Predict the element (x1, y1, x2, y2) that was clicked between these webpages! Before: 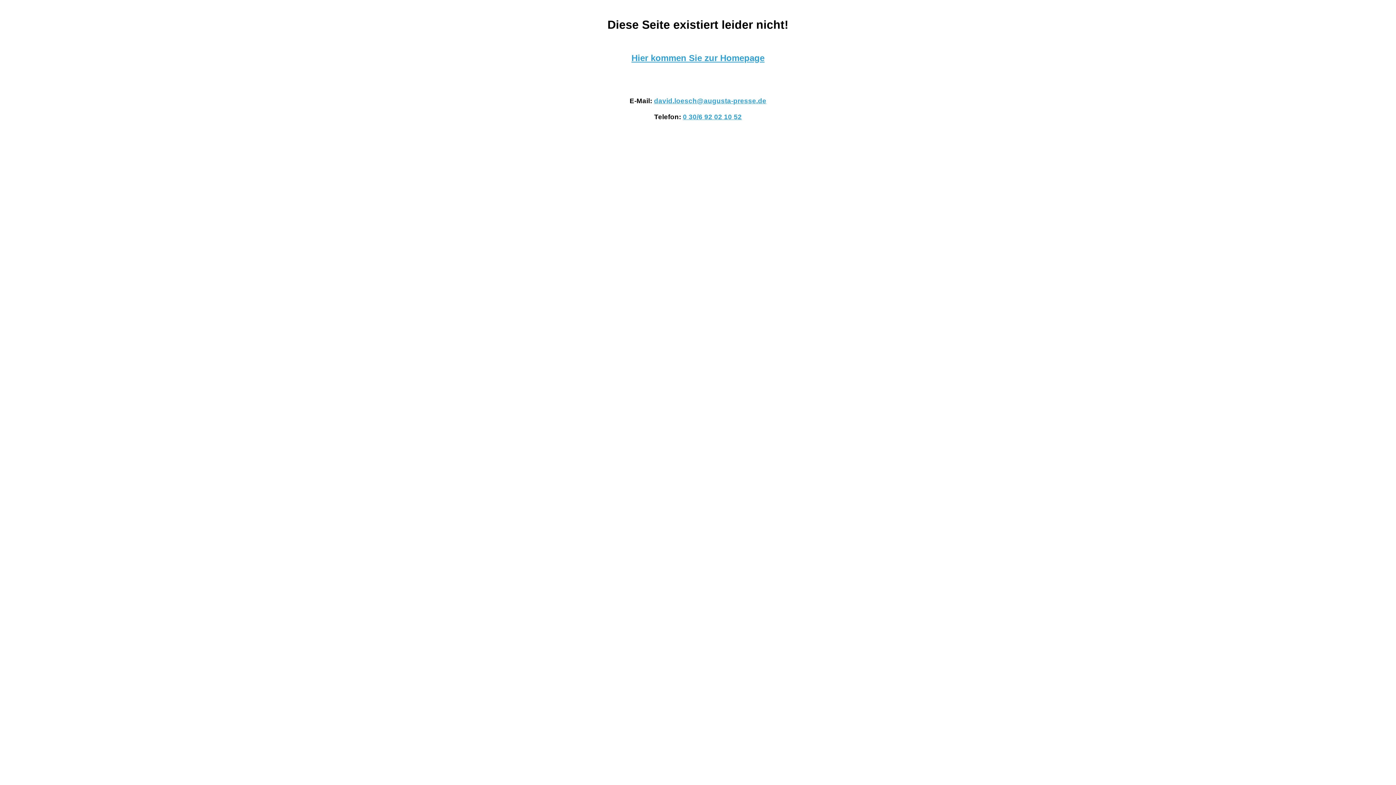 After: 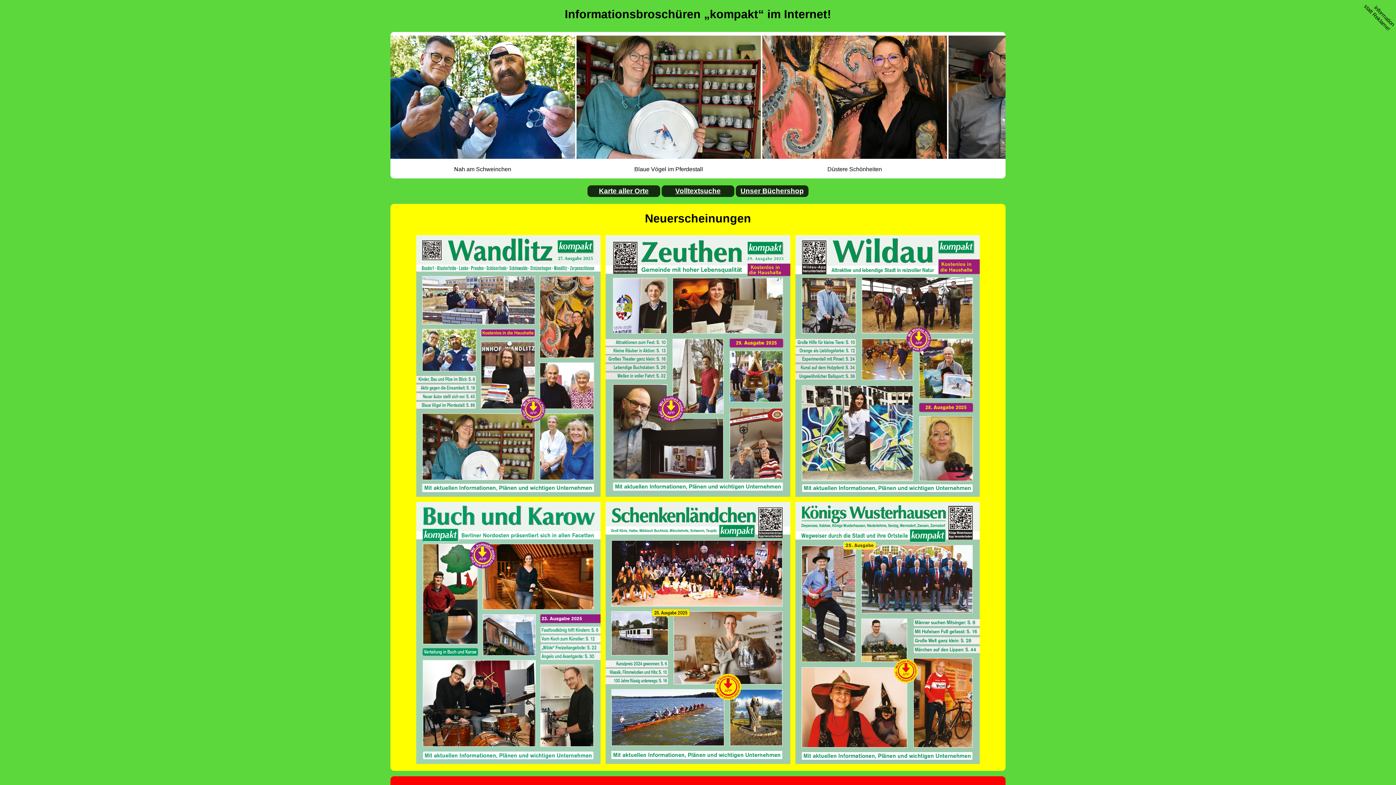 Action: bbox: (631, 53, 764, 63) label: Hier kommen Sie zur Homepage